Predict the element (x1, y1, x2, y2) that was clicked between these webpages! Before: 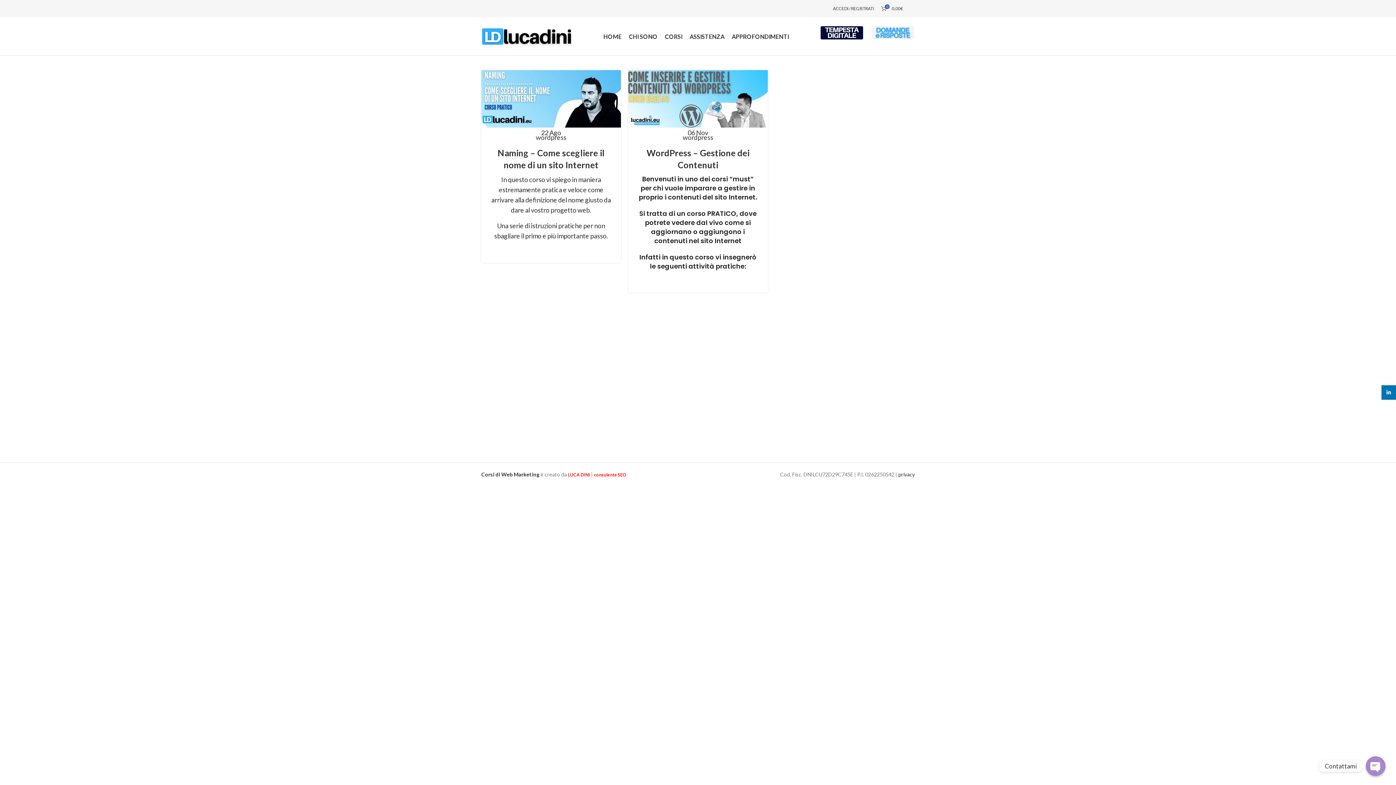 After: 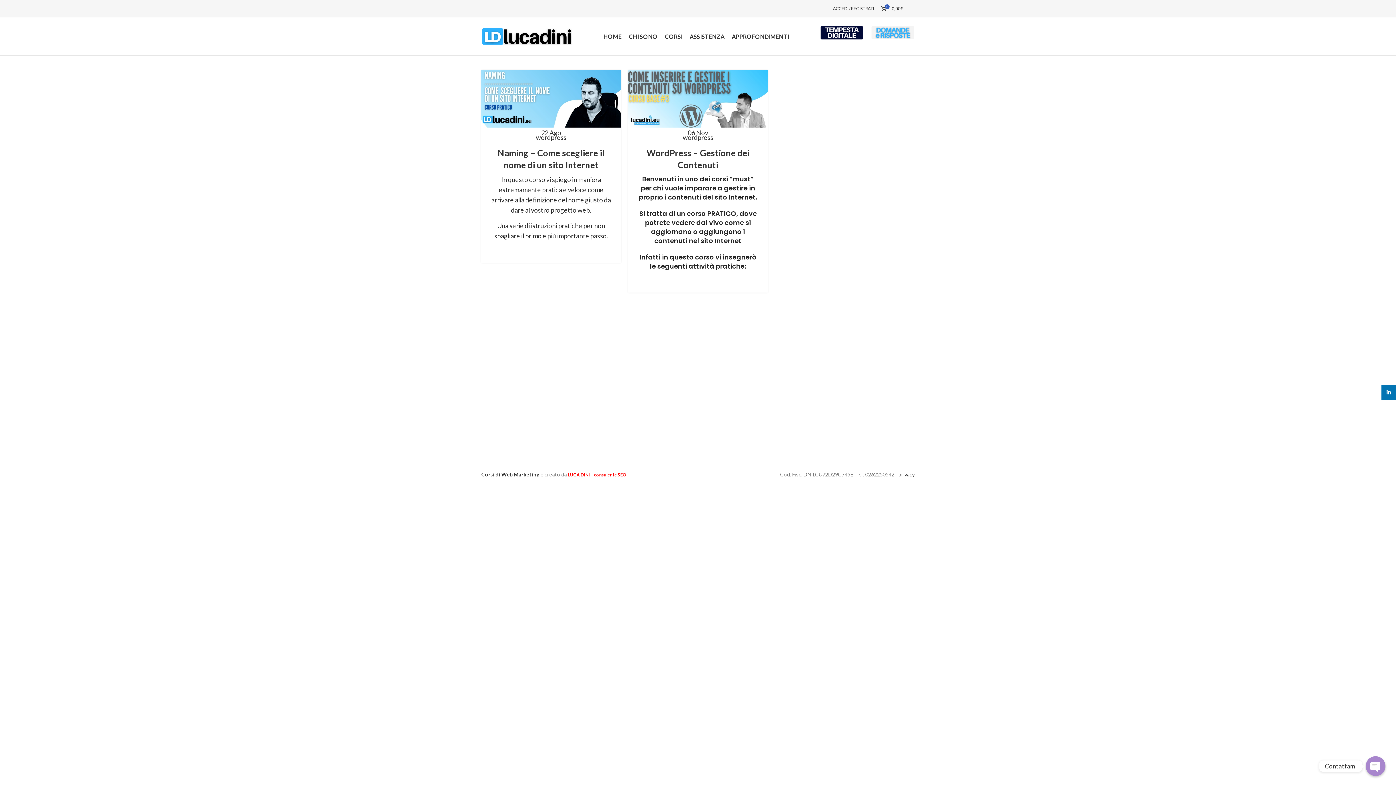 Action: label: Linkedin social link bbox: (910, 6, 914, 10)